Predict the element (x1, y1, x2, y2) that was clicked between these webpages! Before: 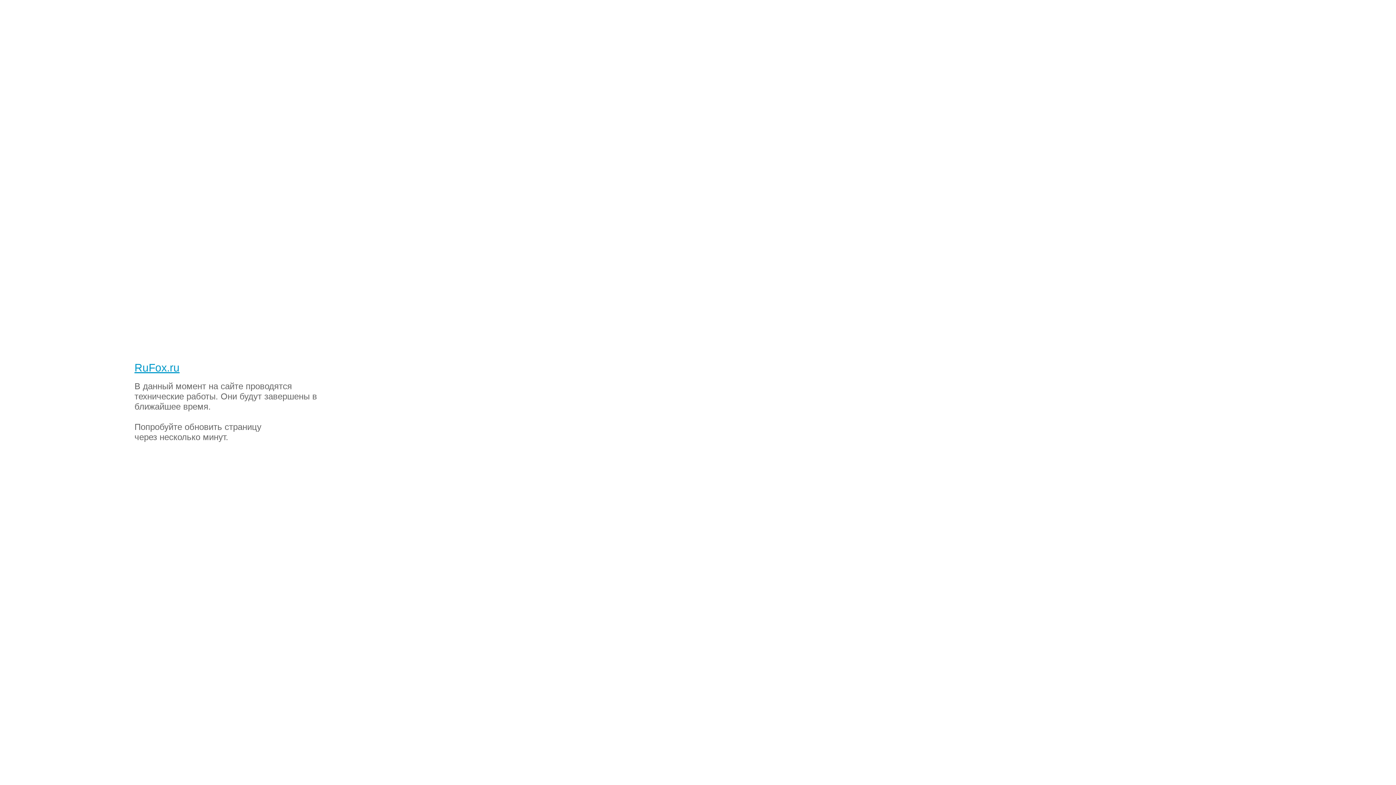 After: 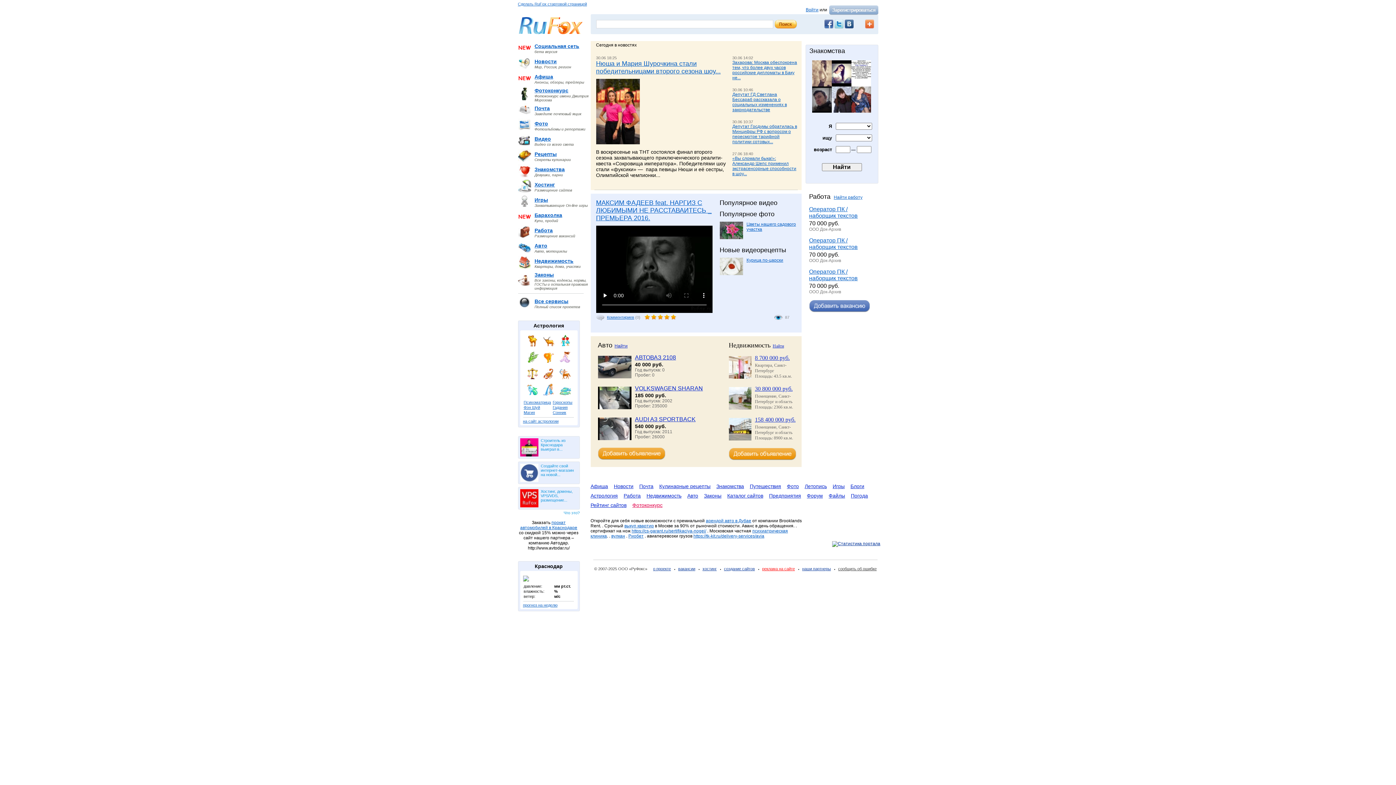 Action: label: RuFox.ru bbox: (2, 2, 51, 16)